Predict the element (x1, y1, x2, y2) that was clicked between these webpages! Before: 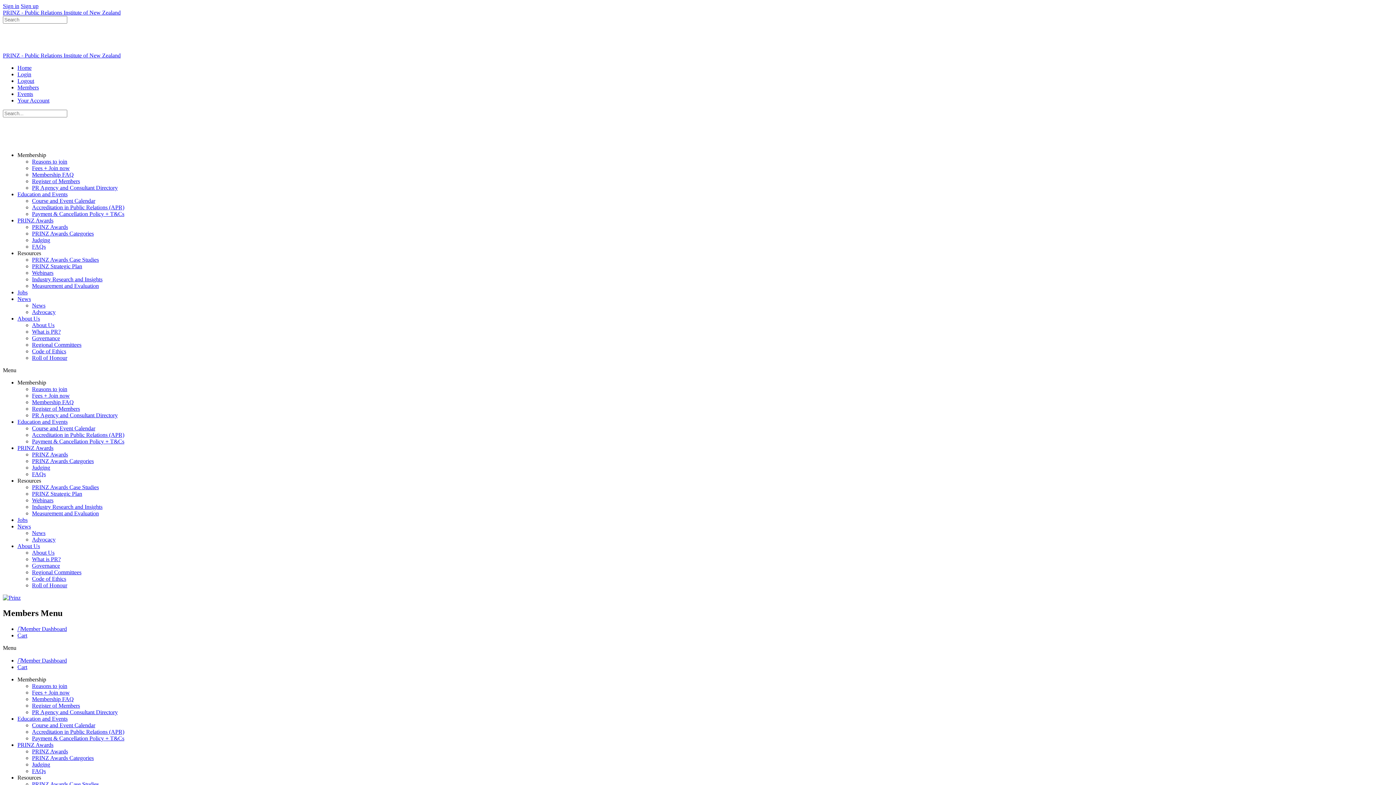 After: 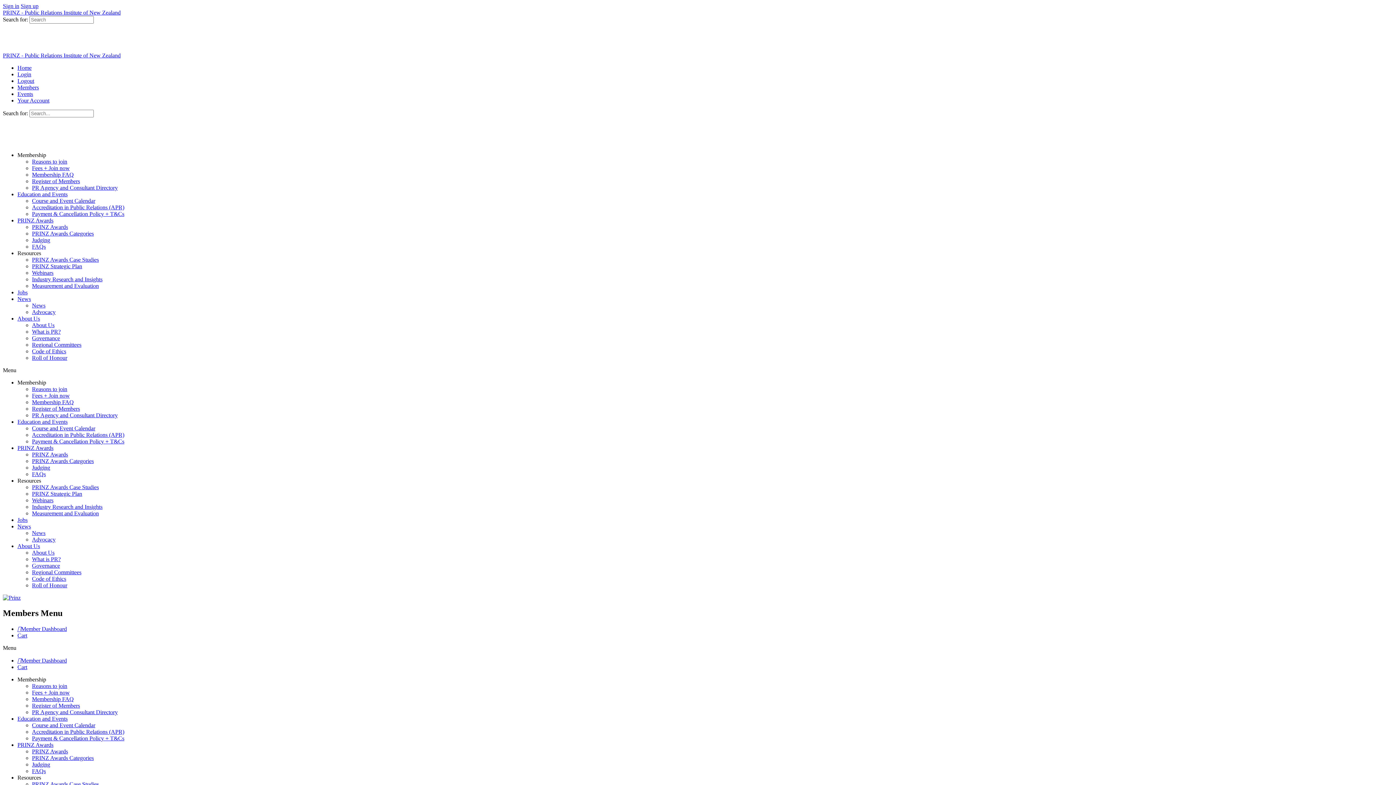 Action: label: PR Agency and Consultant Directory bbox: (32, 184, 117, 190)